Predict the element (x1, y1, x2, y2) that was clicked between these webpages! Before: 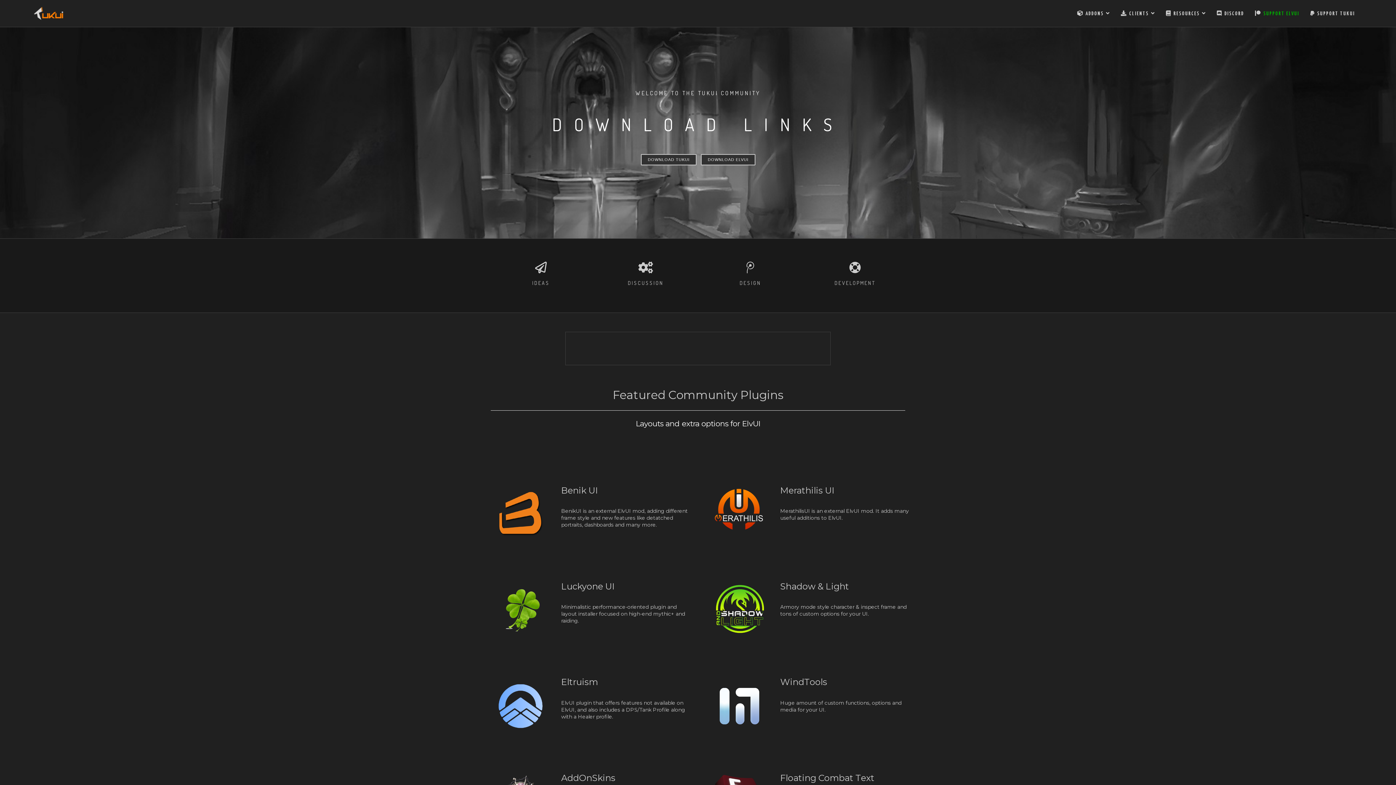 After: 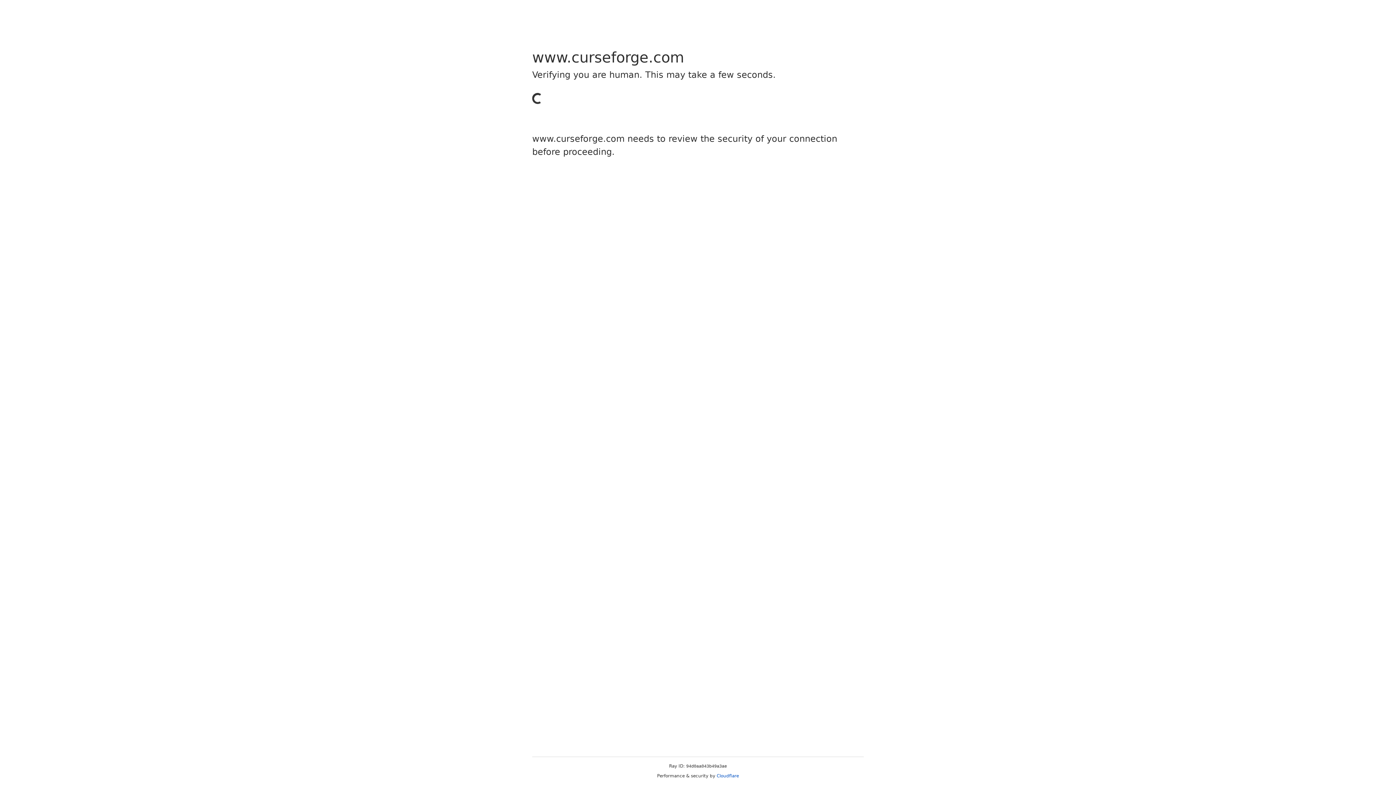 Action: bbox: (710, 676, 770, 736)